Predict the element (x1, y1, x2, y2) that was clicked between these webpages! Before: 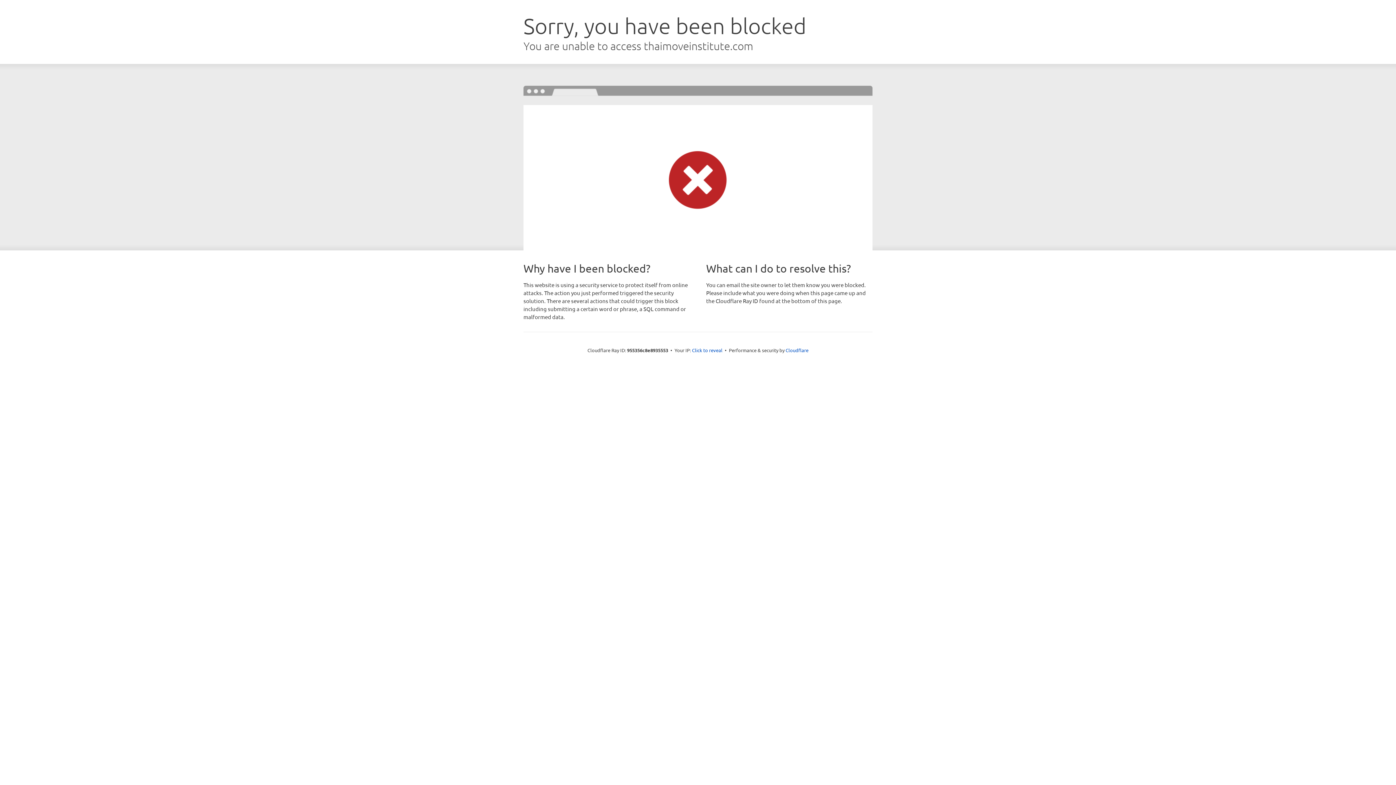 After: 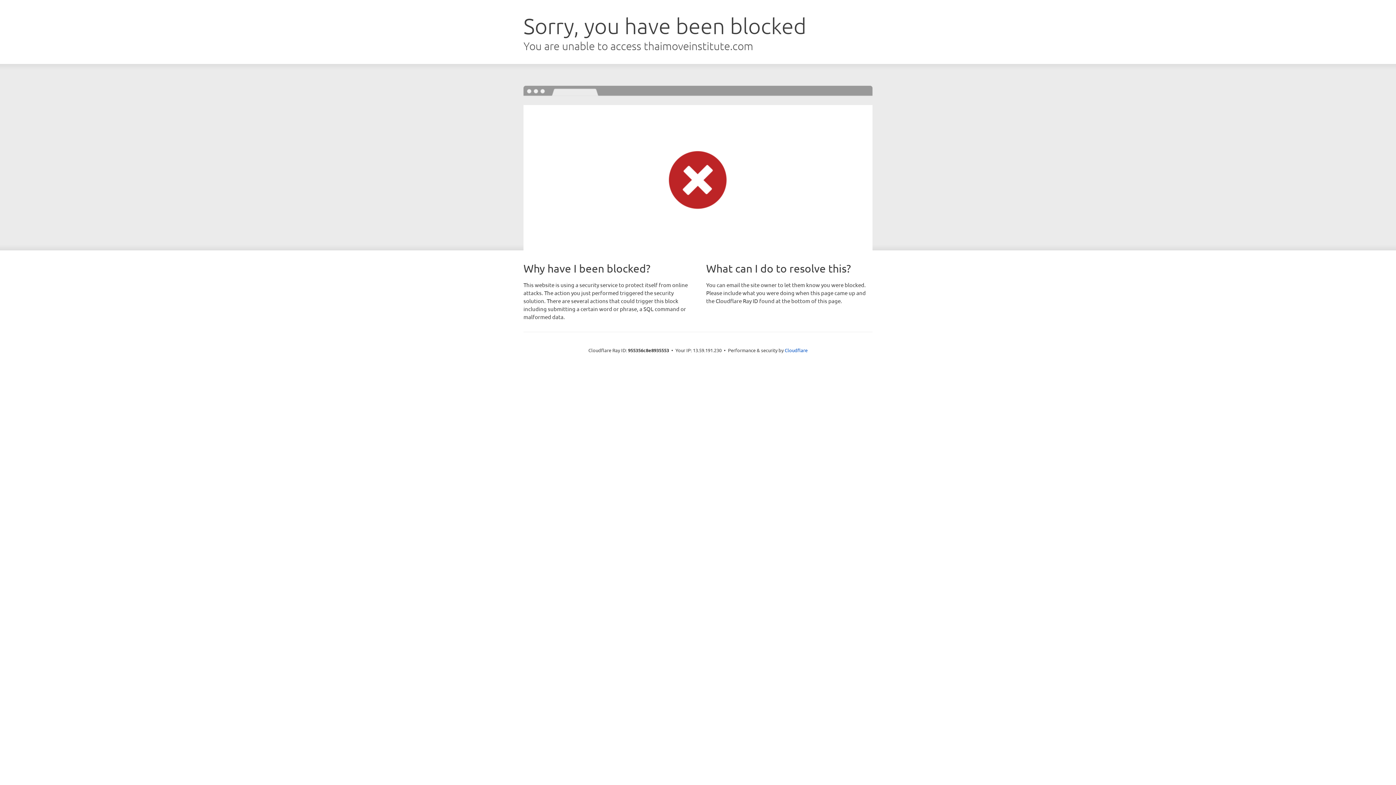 Action: bbox: (692, 346, 722, 353) label: Click to reveal